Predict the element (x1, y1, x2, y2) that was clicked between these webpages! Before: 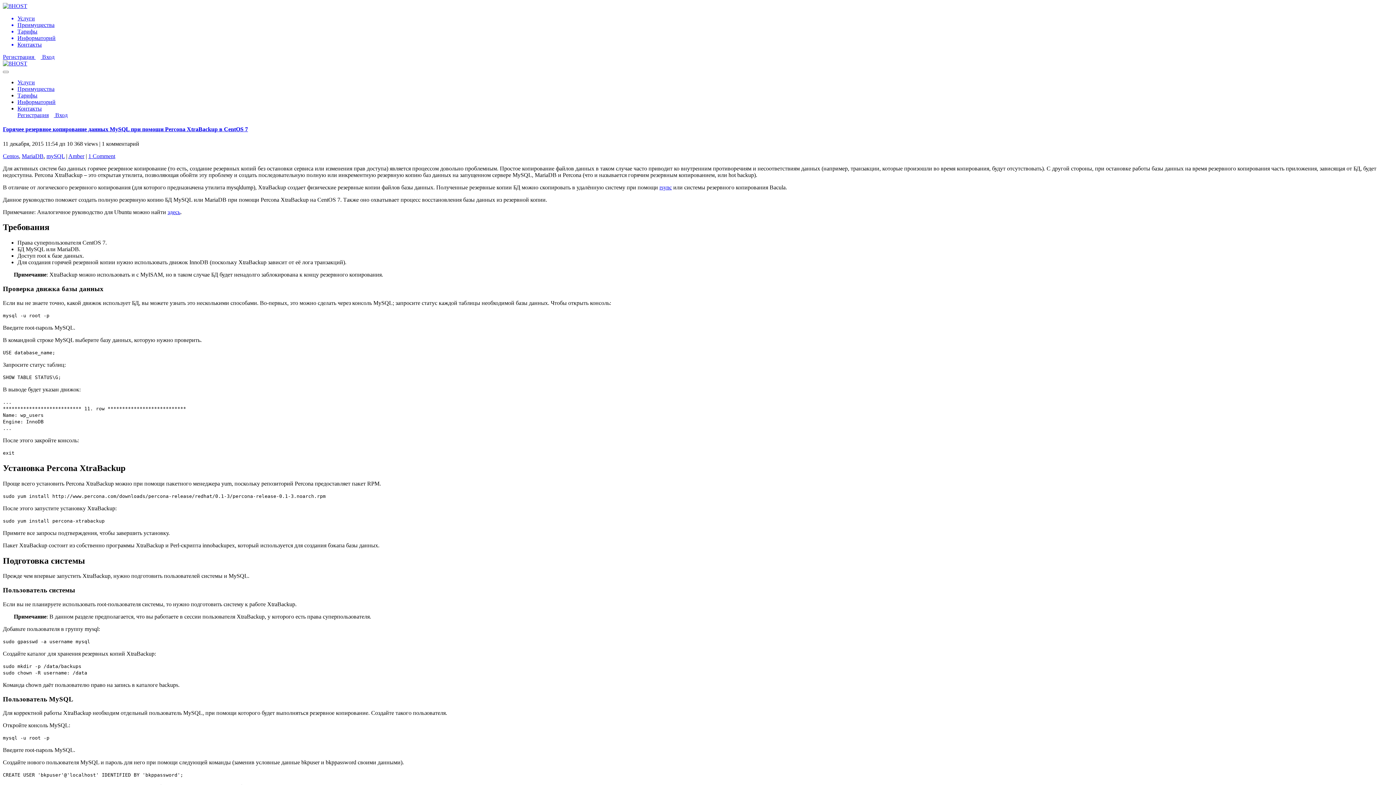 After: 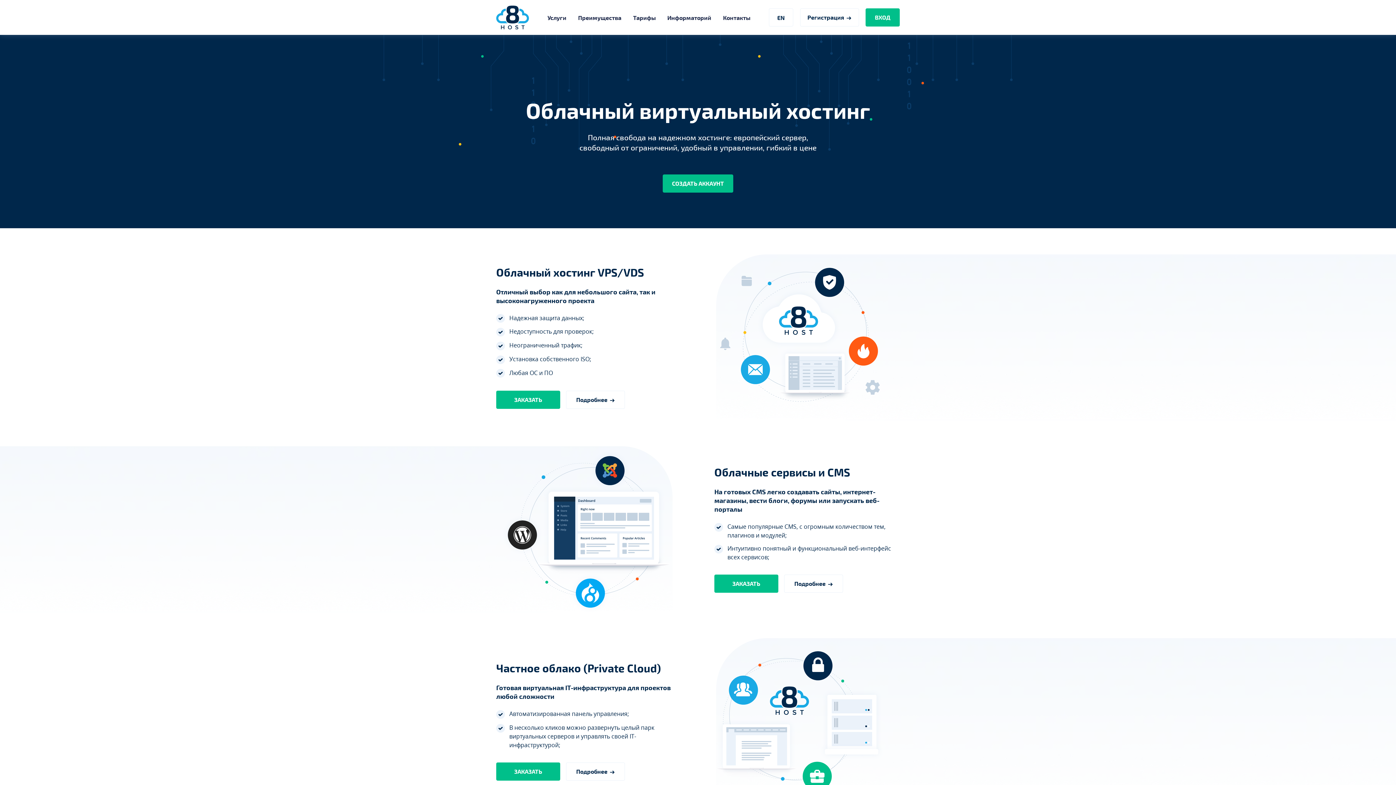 Action: bbox: (2, 2, 27, 9)